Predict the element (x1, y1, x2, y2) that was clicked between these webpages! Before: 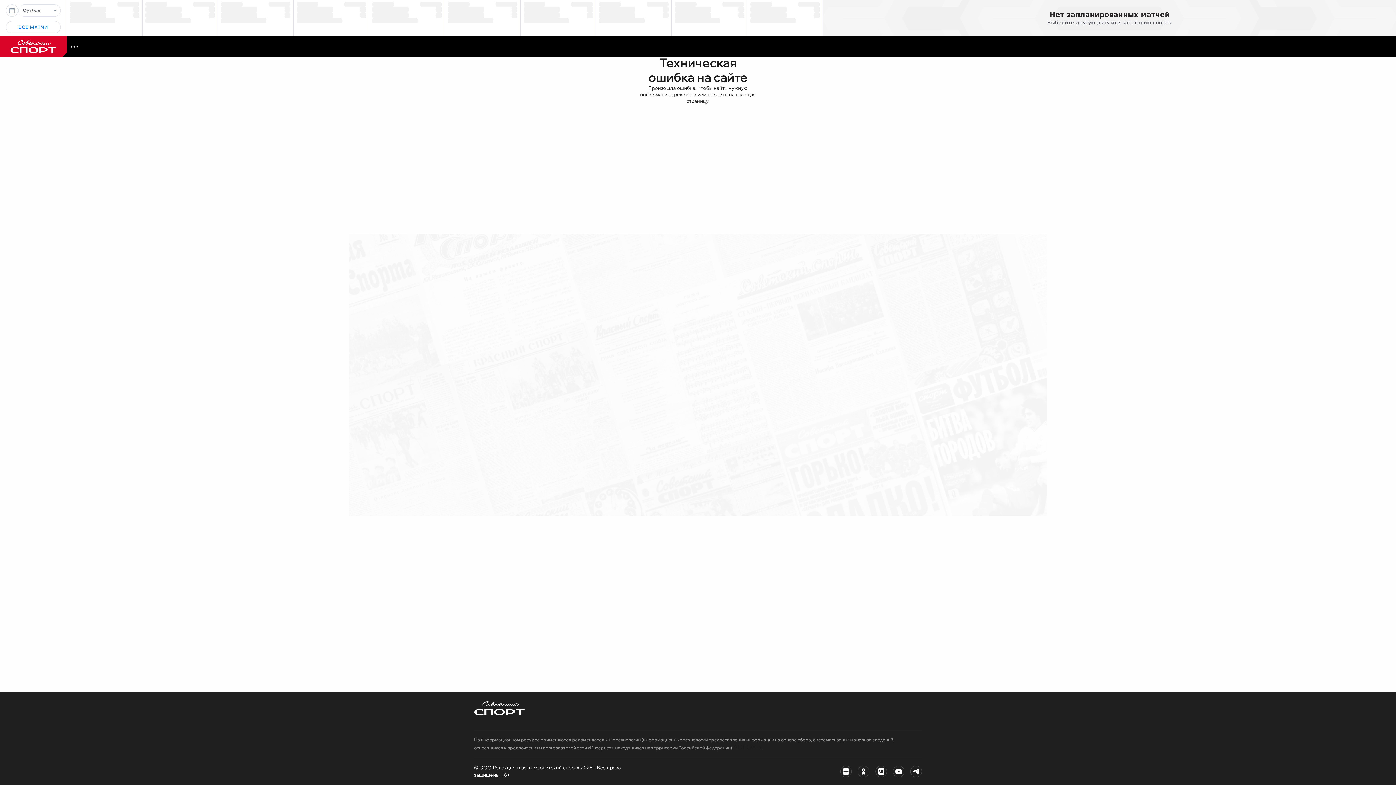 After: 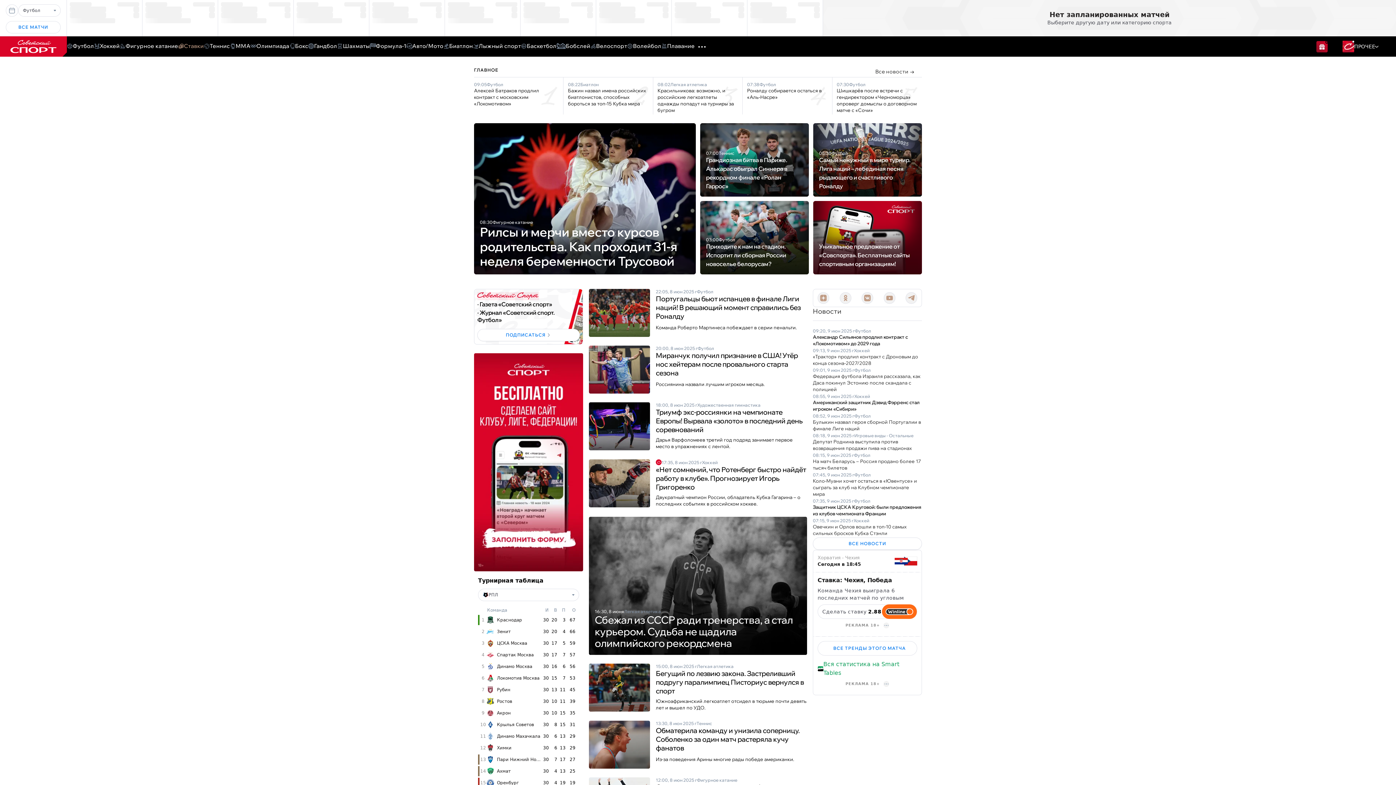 Action: bbox: (474, 714, 525, 721)